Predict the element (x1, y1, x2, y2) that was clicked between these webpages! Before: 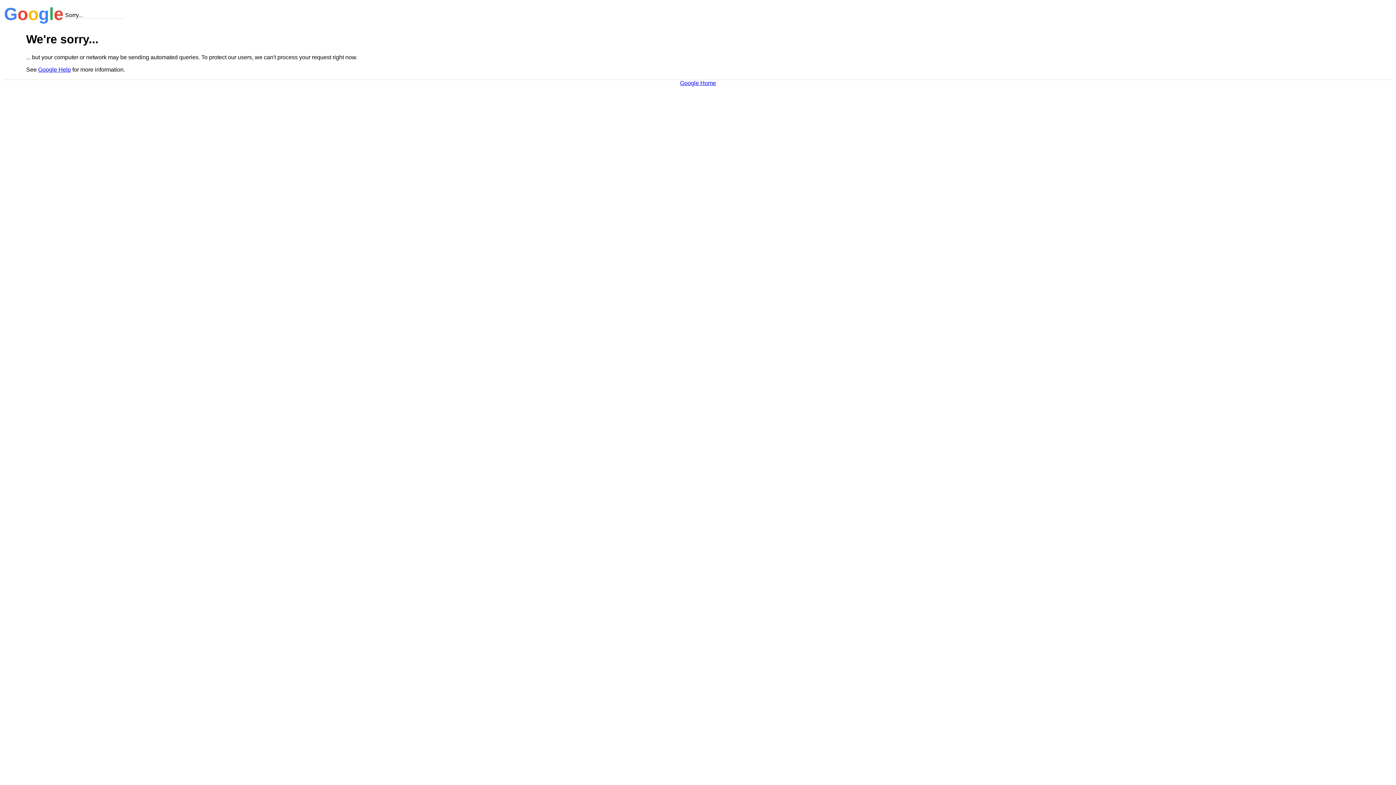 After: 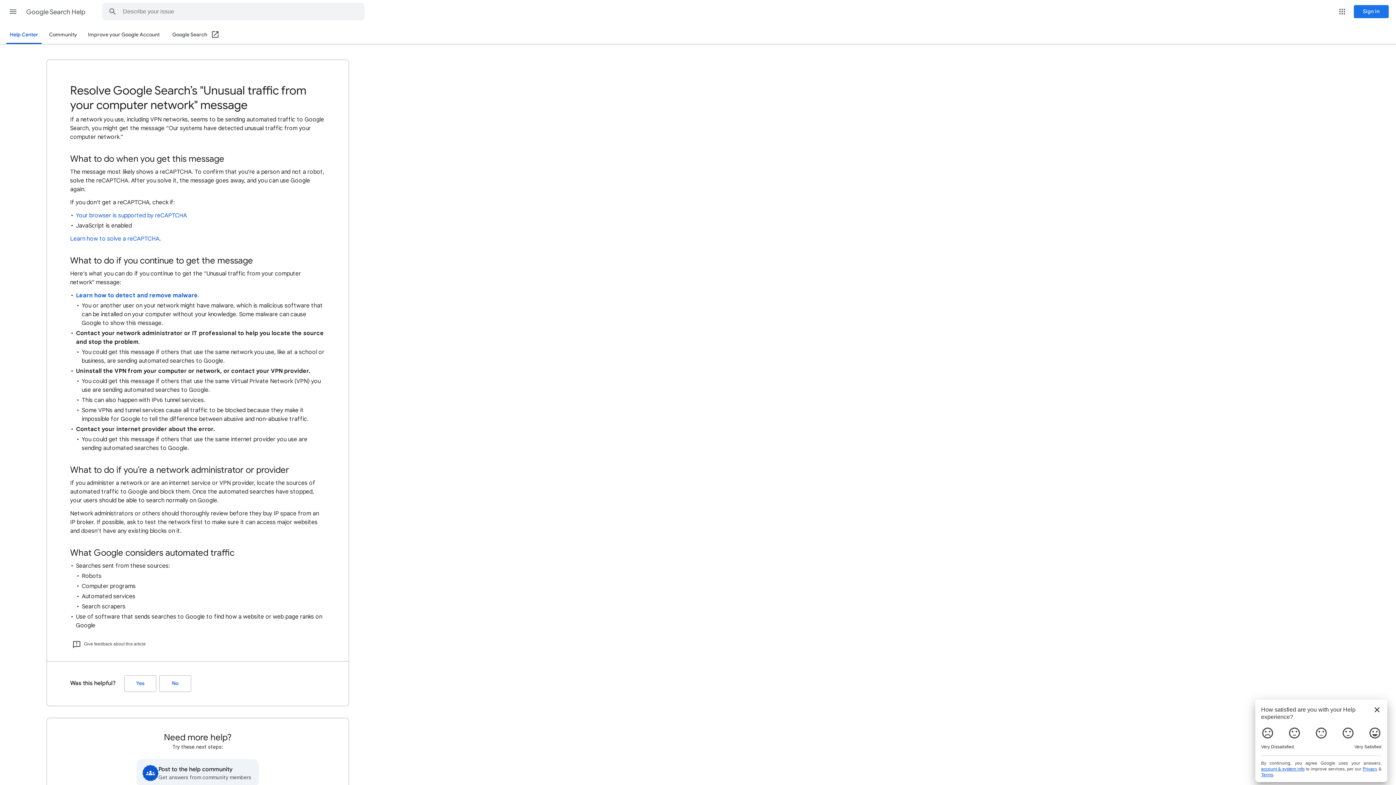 Action: bbox: (38, 66, 70, 72) label: Google Help